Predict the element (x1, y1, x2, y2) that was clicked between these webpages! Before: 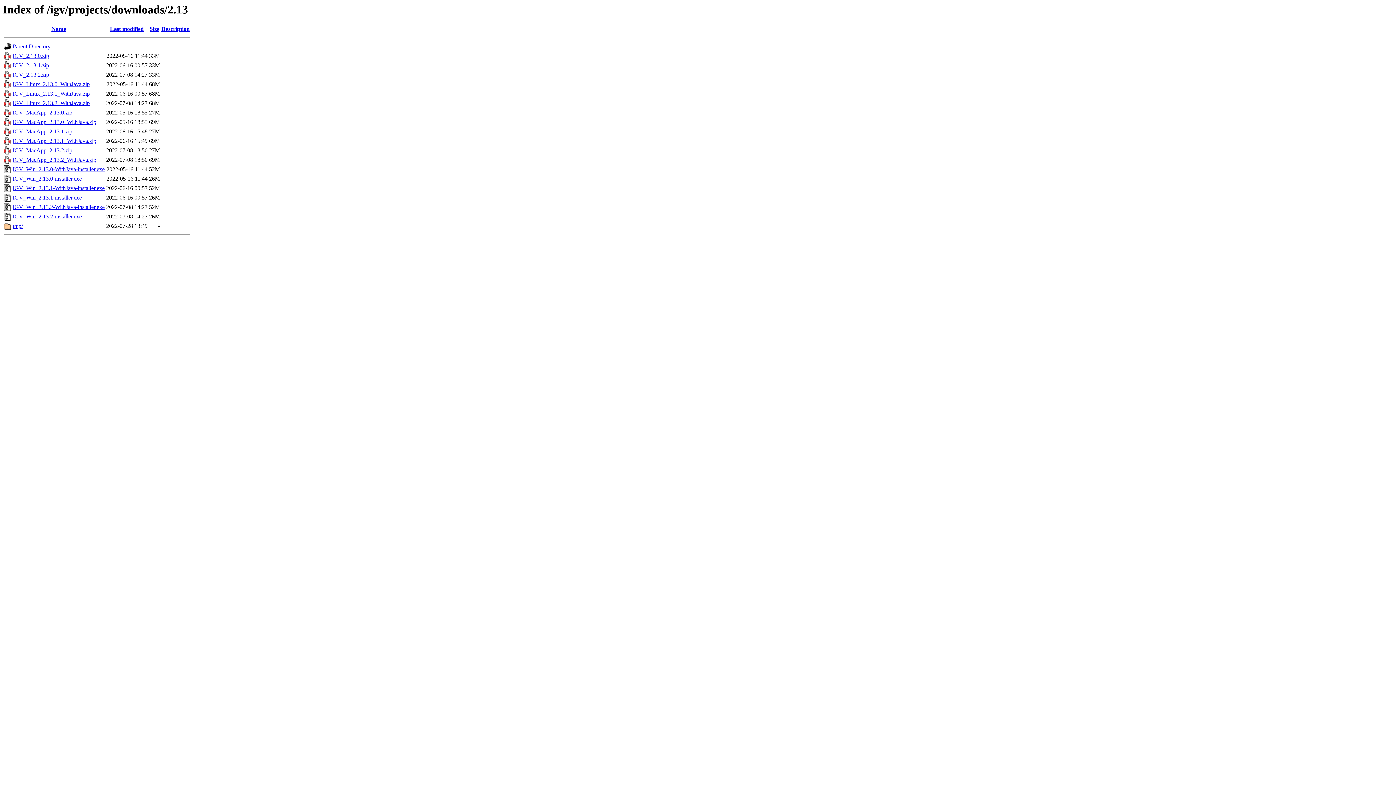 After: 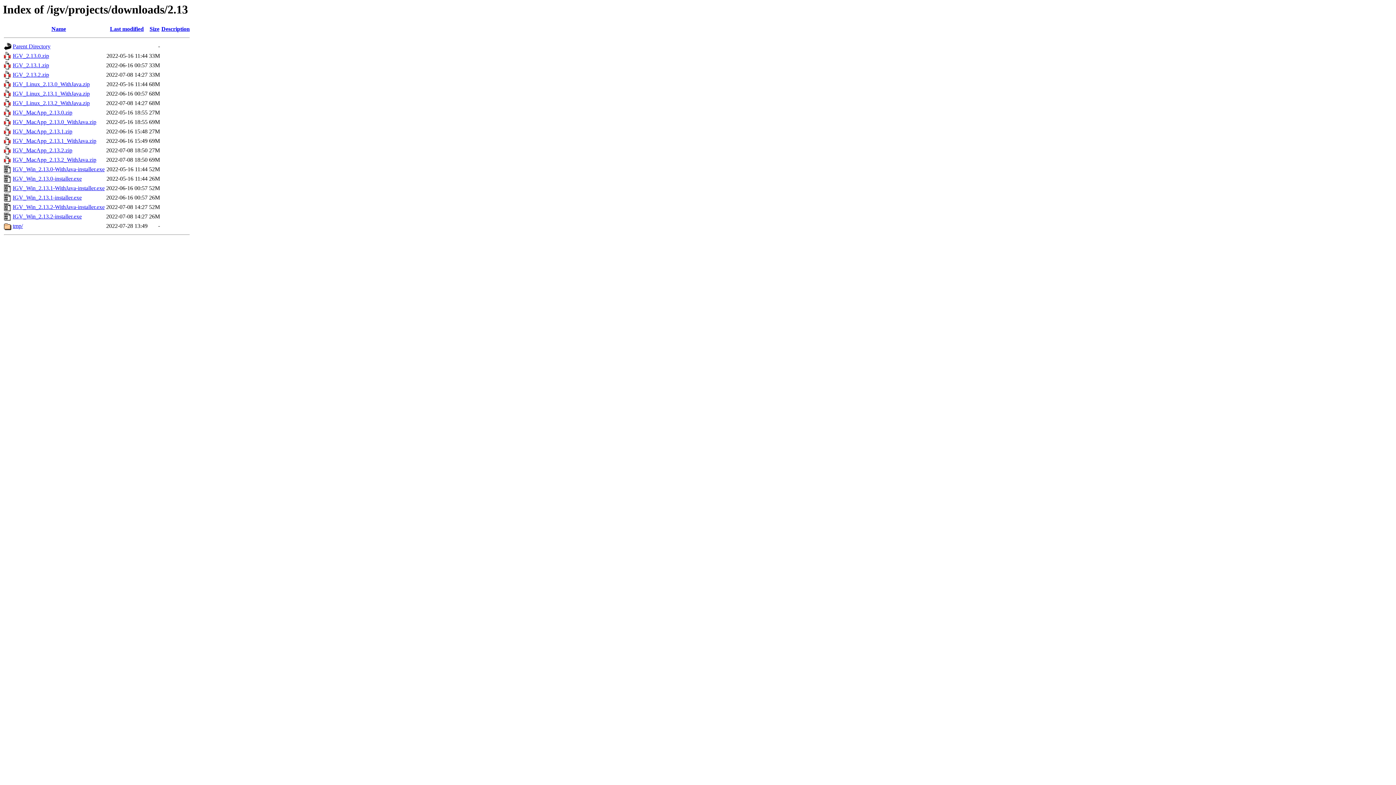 Action: bbox: (51, 25, 66, 32) label: Name